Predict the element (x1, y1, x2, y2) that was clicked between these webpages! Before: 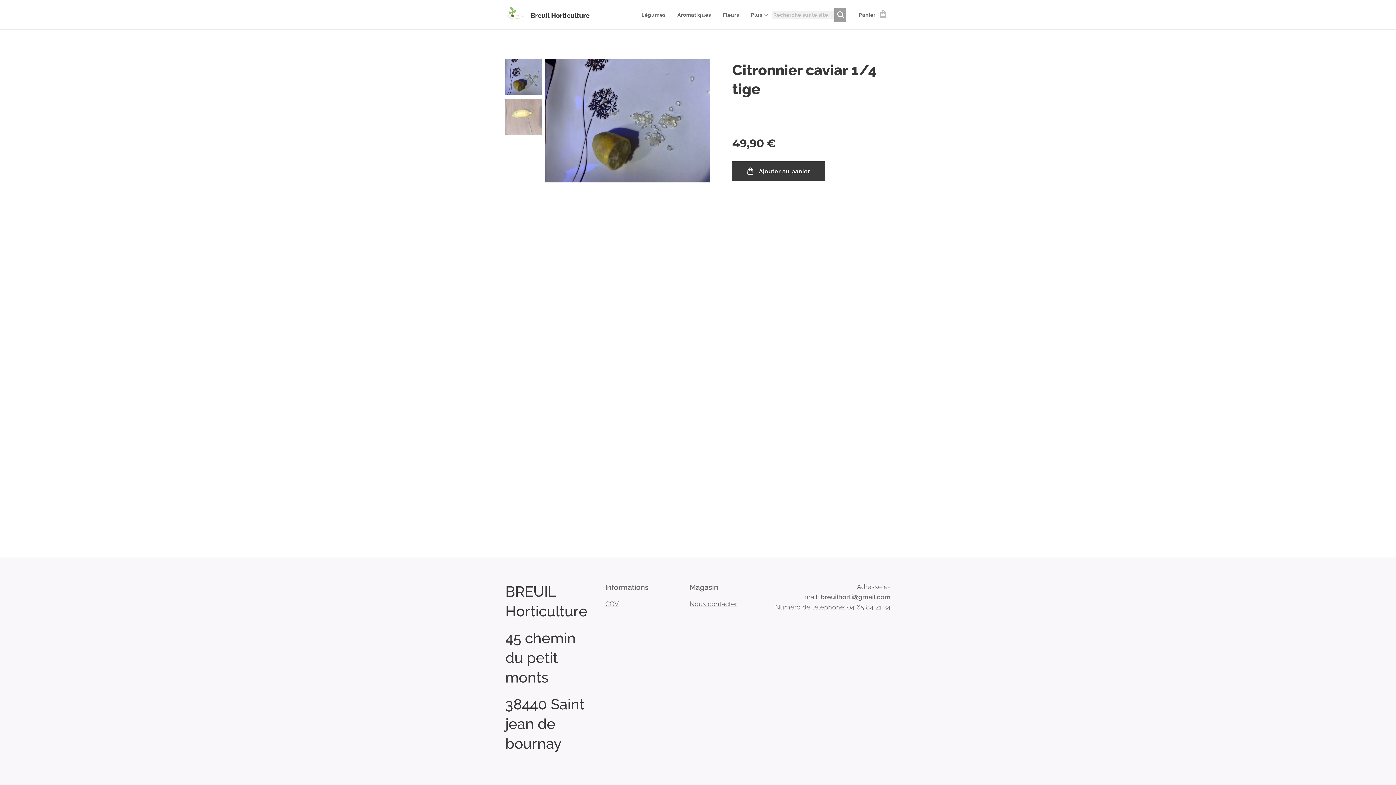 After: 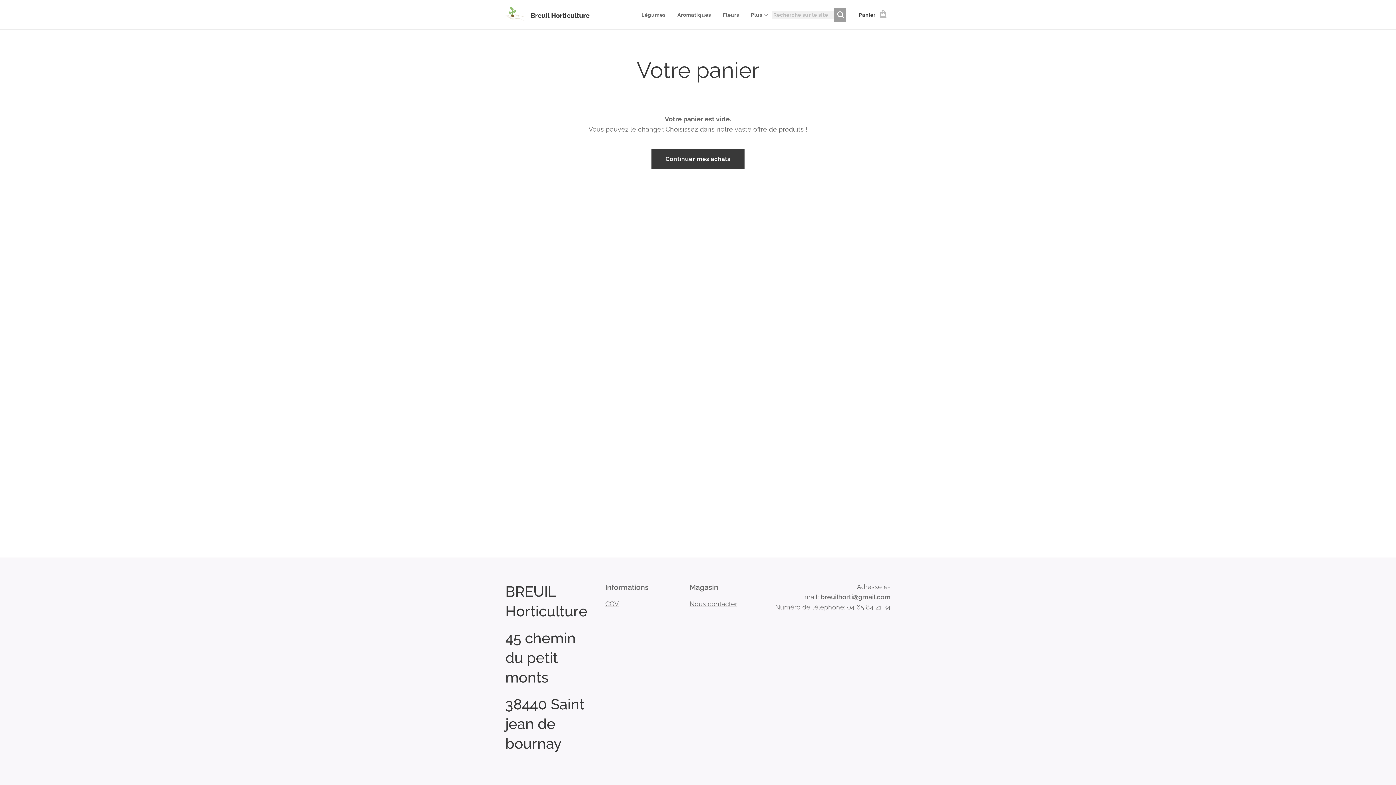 Action: bbox: (849, 5, 890, 24) label: Panier
0